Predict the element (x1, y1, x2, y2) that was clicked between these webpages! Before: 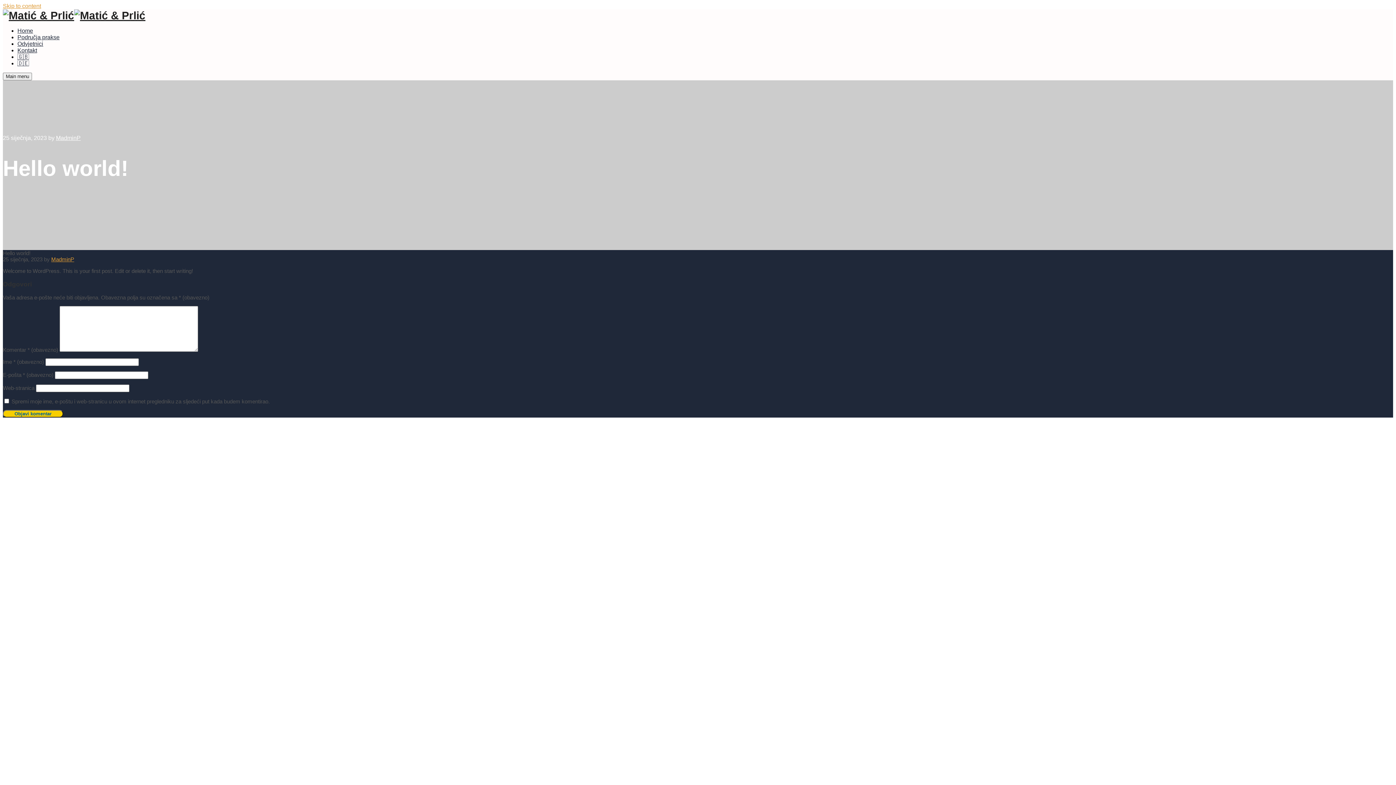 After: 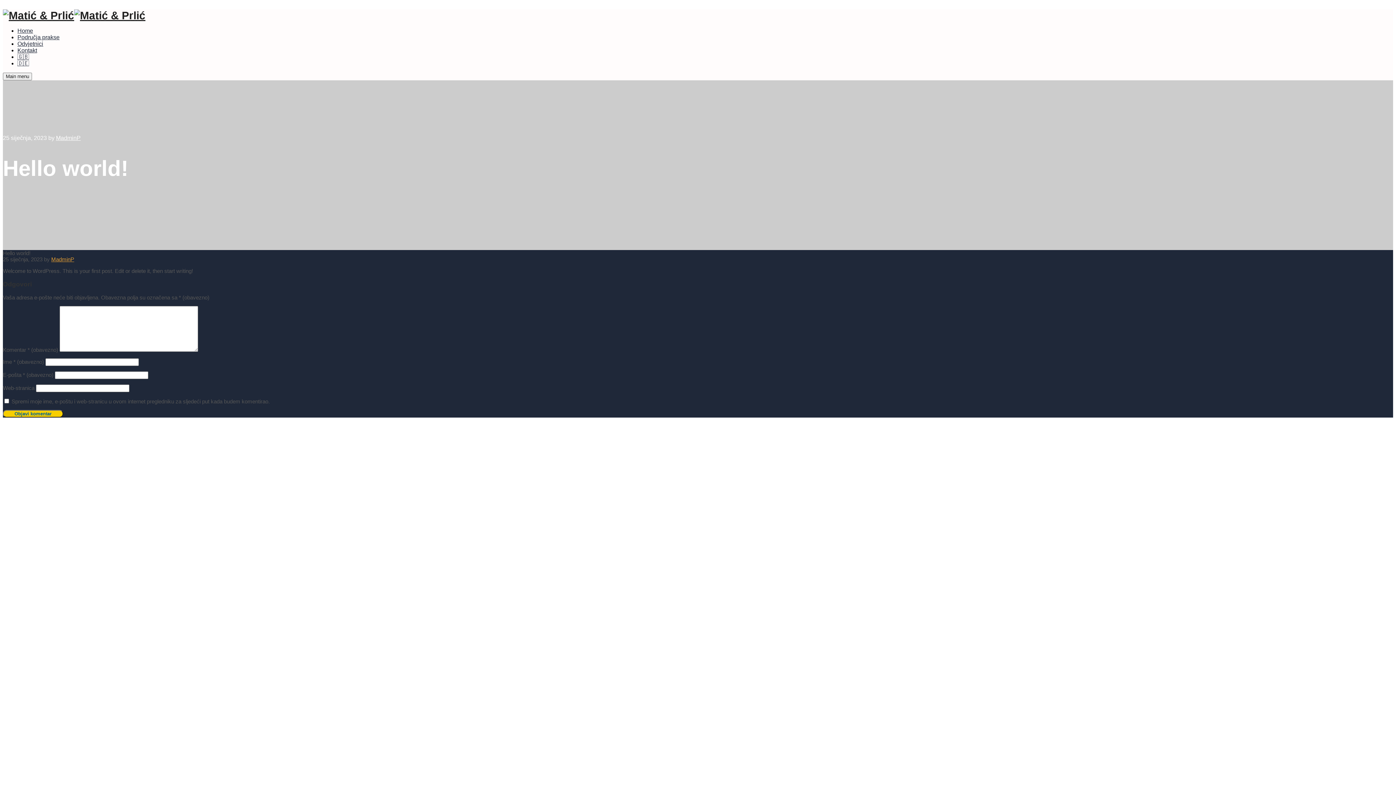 Action: bbox: (2, 2, 41, 9) label: Skip to content